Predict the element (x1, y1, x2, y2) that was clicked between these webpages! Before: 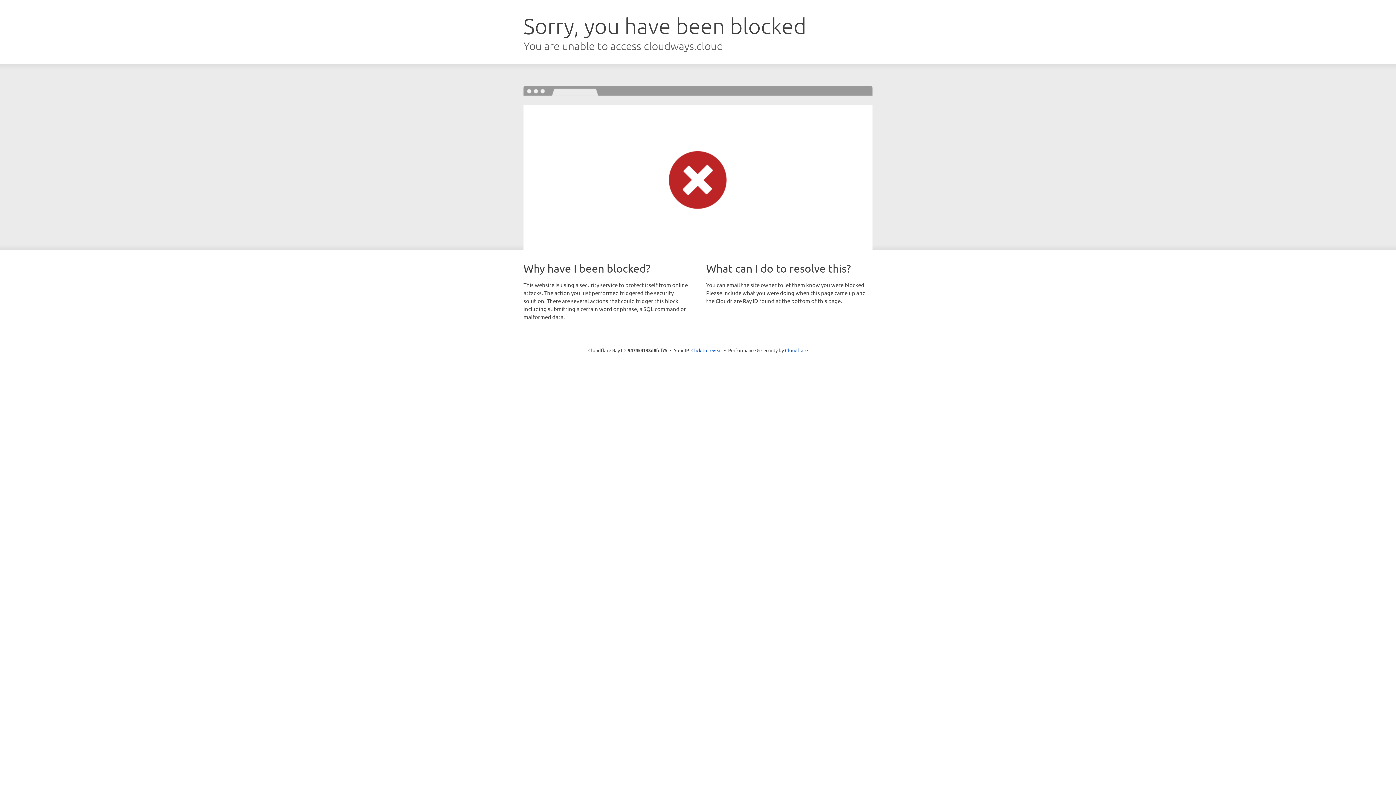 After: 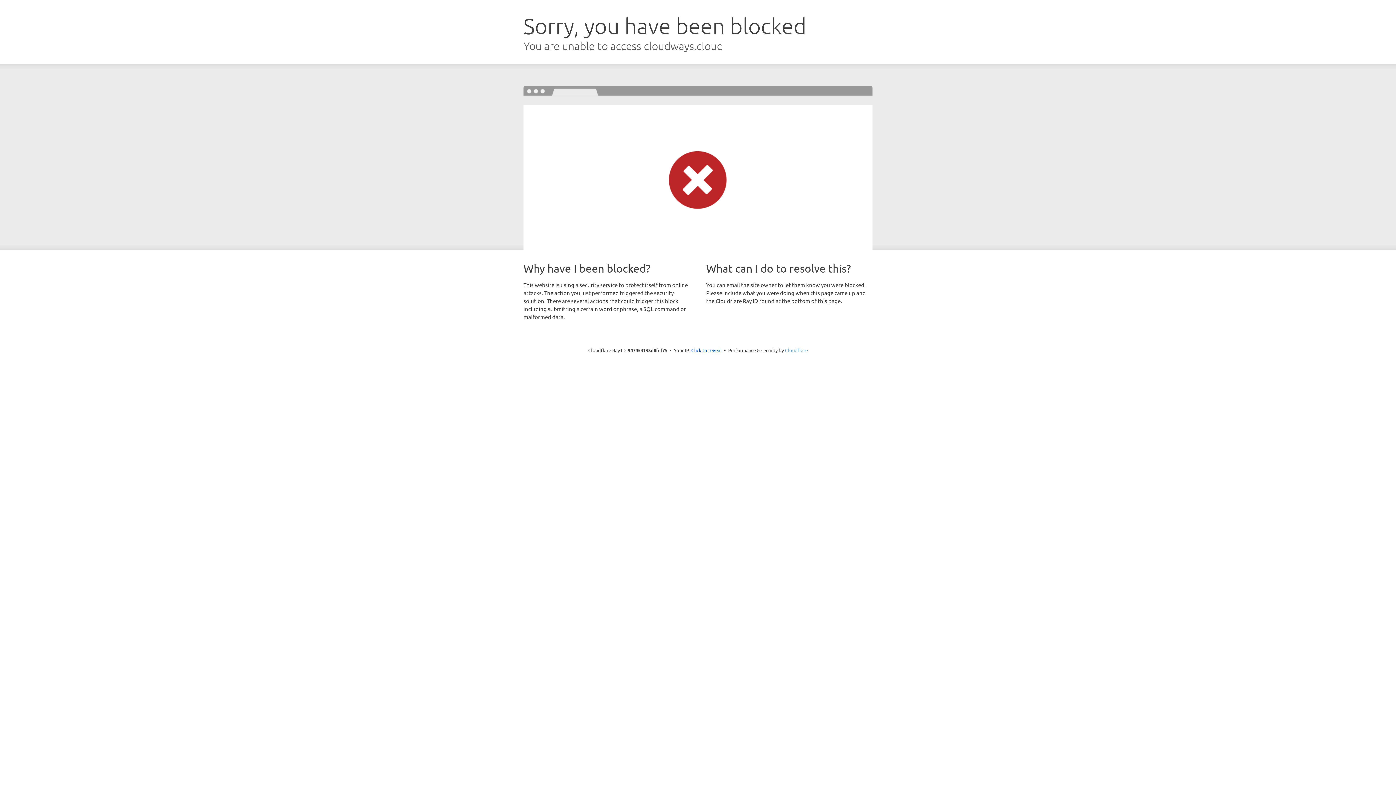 Action: label: Cloudflare bbox: (785, 347, 808, 353)